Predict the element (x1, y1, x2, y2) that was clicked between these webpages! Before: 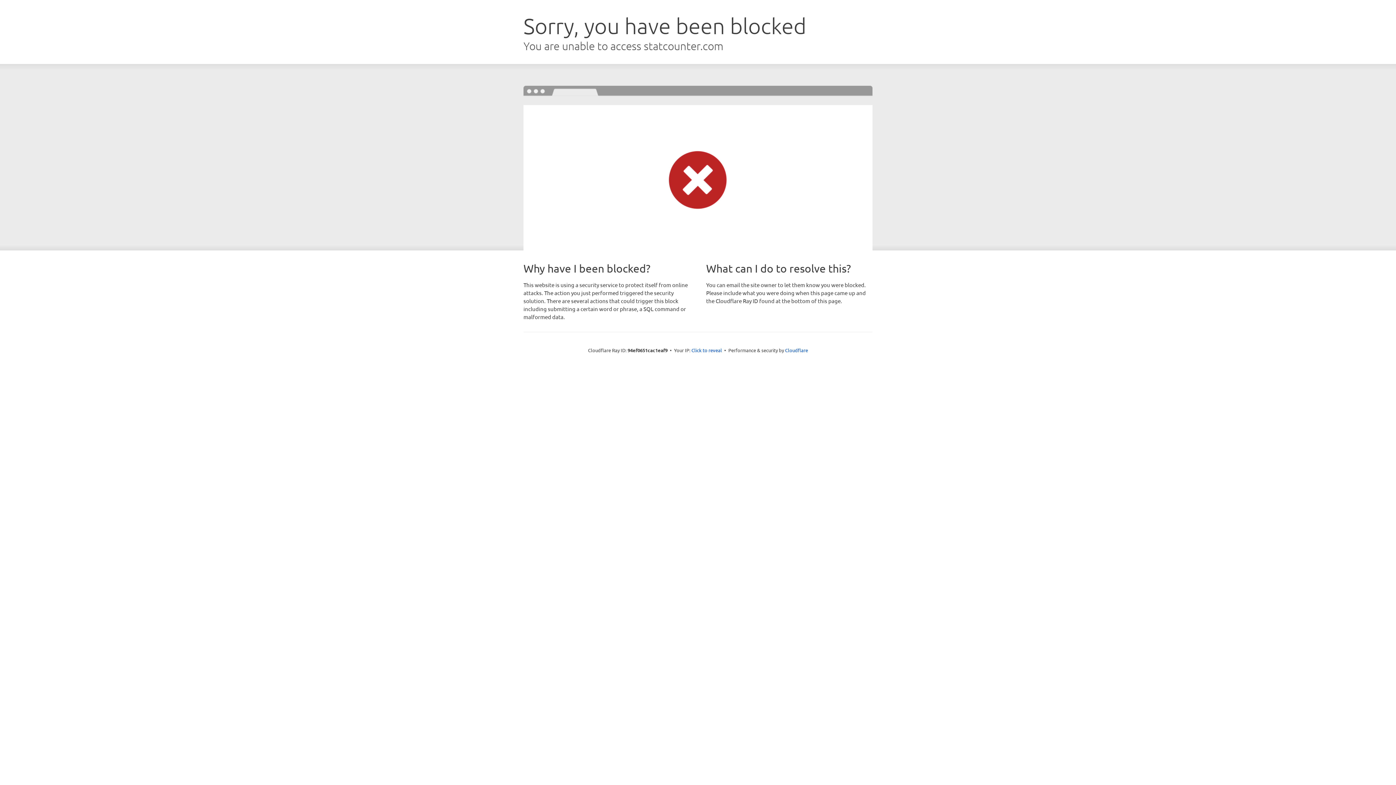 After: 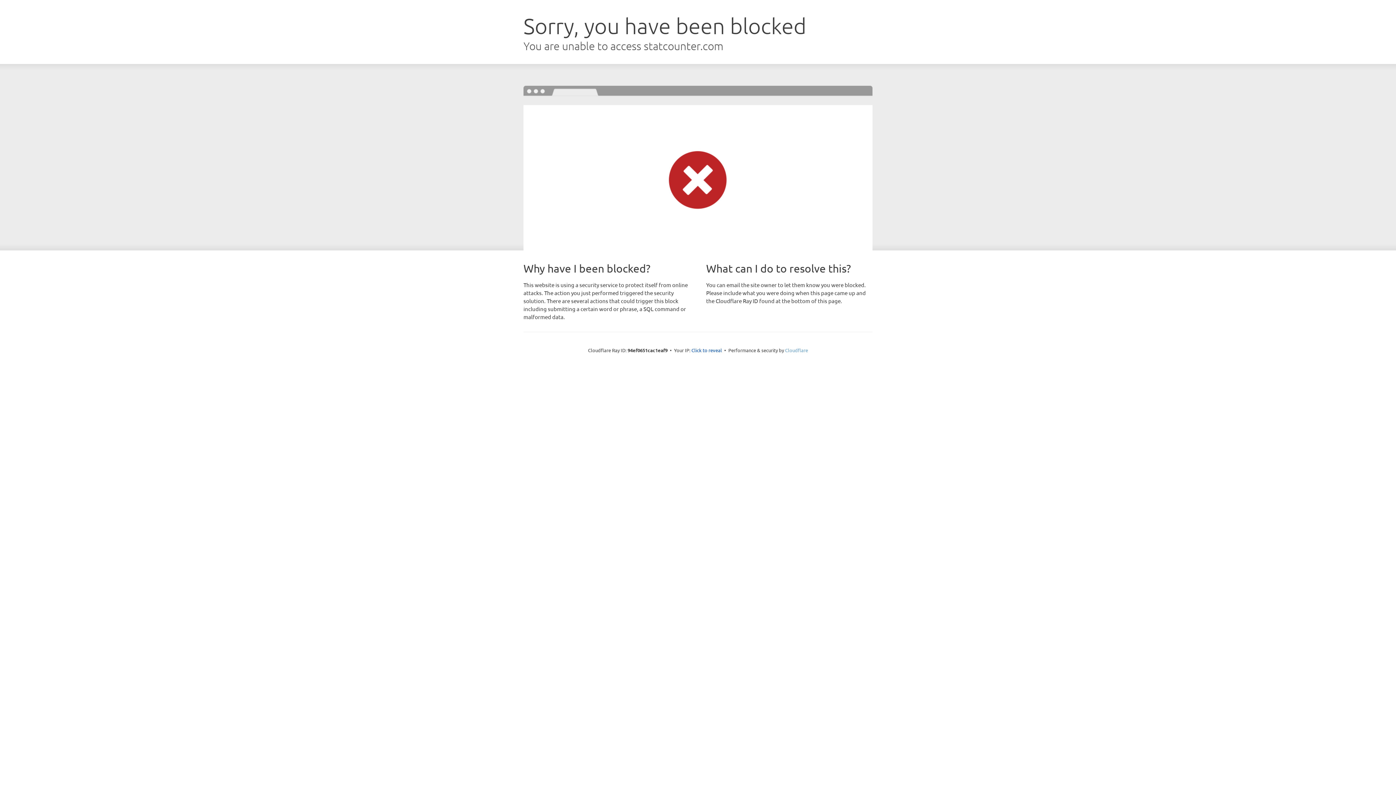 Action: label: Cloudflare bbox: (785, 347, 808, 353)